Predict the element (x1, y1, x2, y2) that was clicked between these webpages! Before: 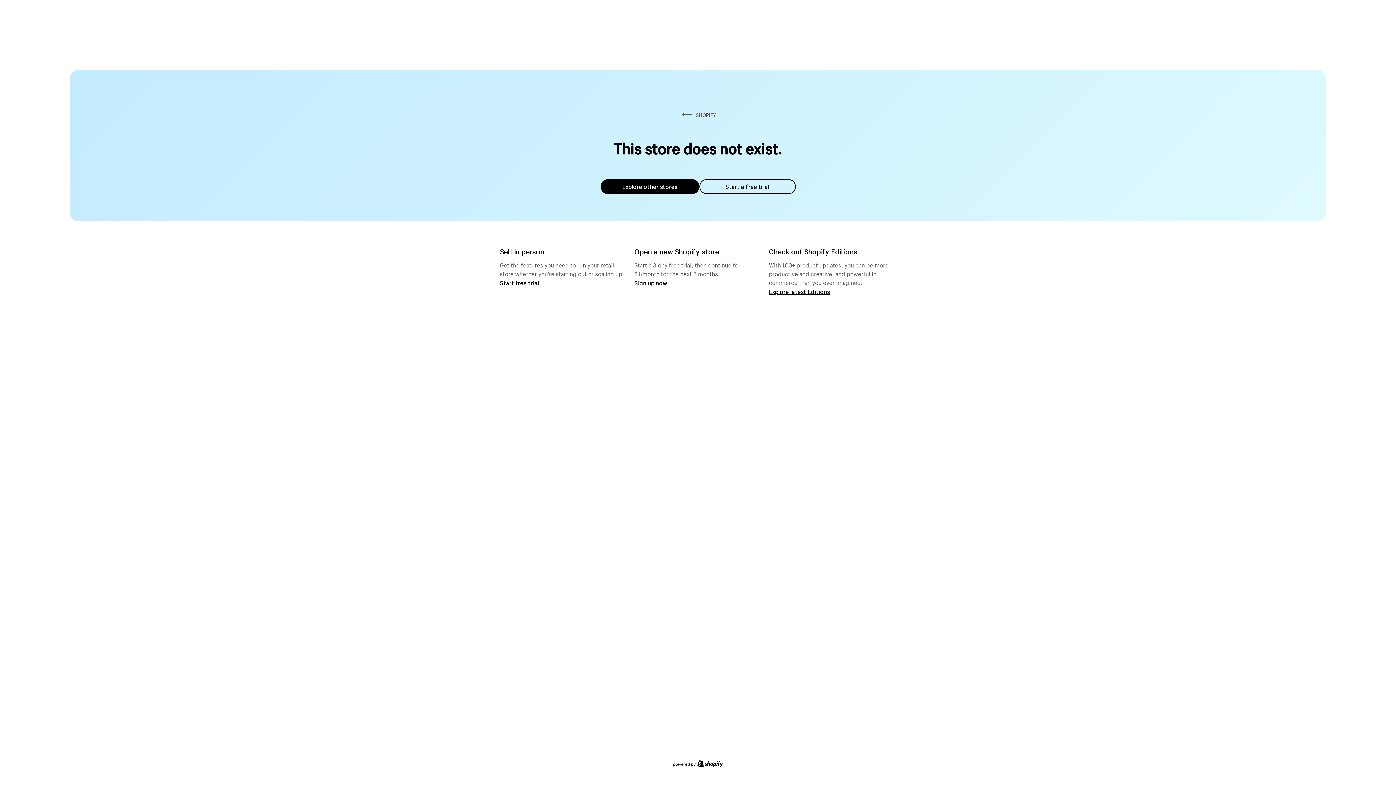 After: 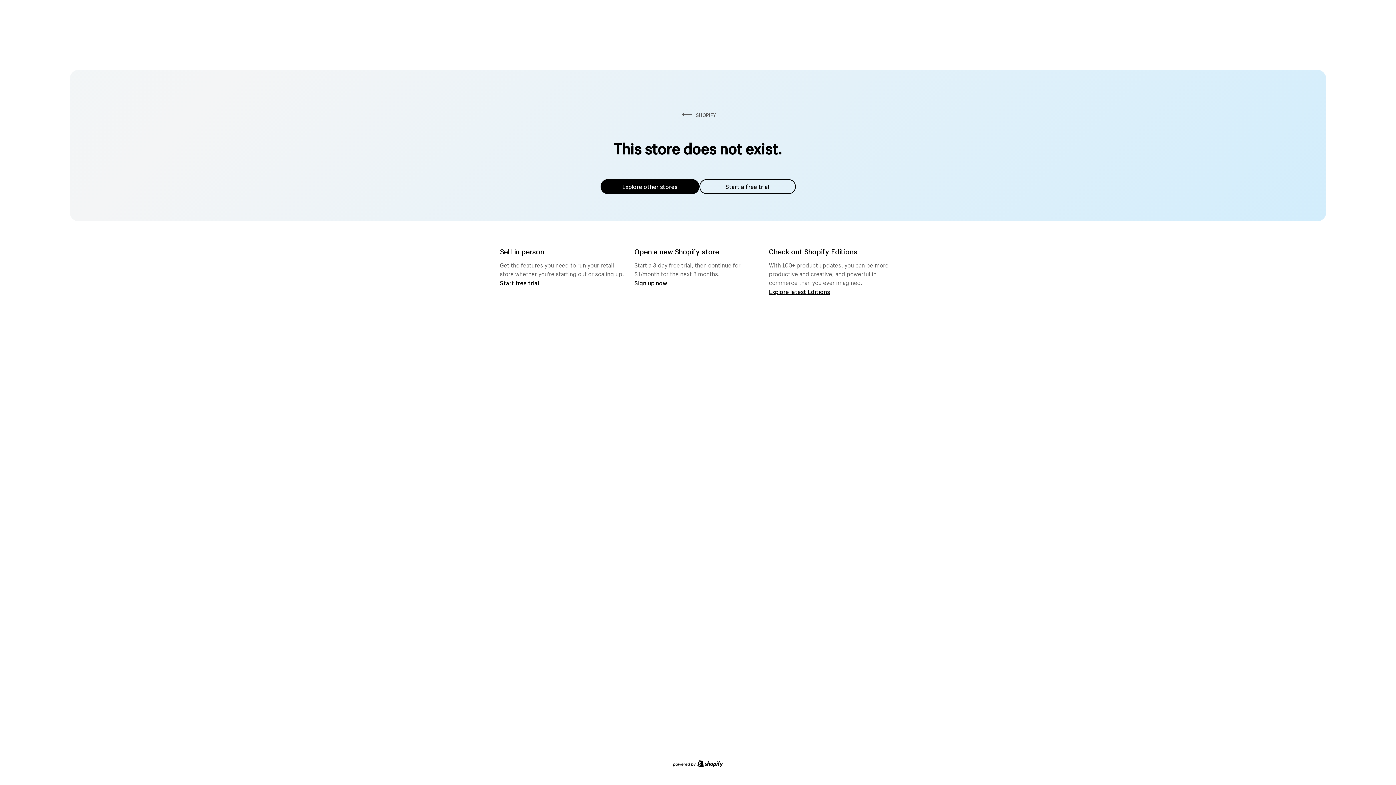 Action: bbox: (600, 179, 699, 194) label: Explore other stores